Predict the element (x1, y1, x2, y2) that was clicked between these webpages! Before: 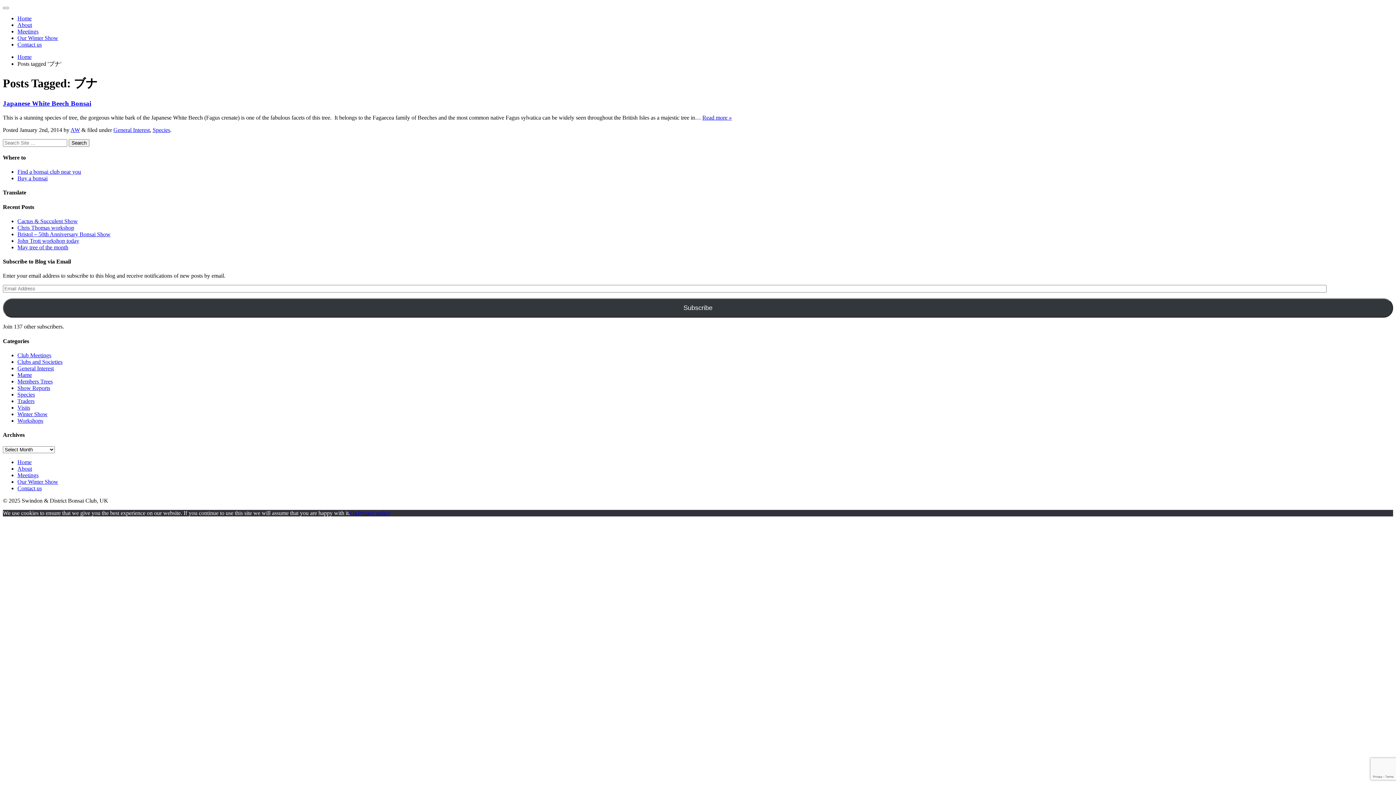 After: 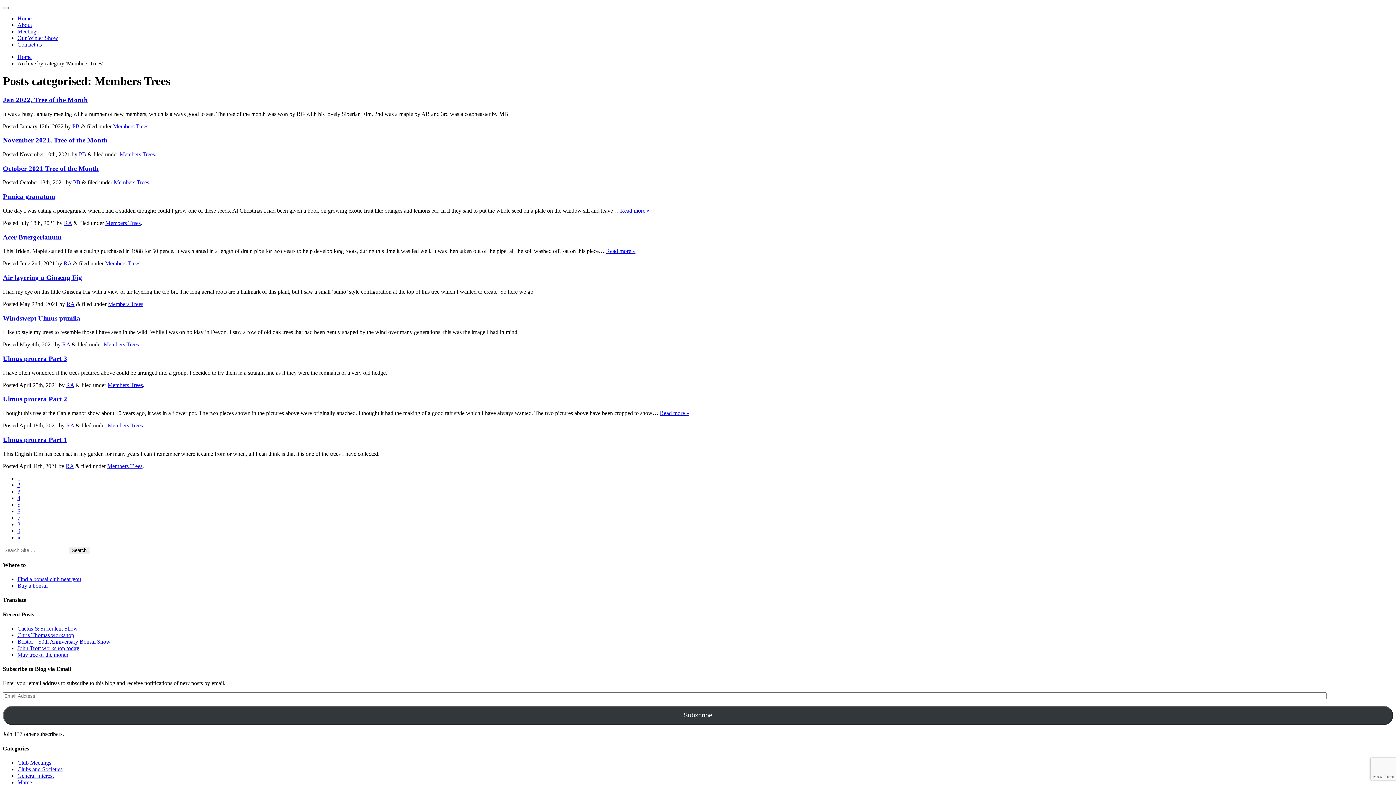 Action: bbox: (17, 378, 52, 384) label: Members Trees